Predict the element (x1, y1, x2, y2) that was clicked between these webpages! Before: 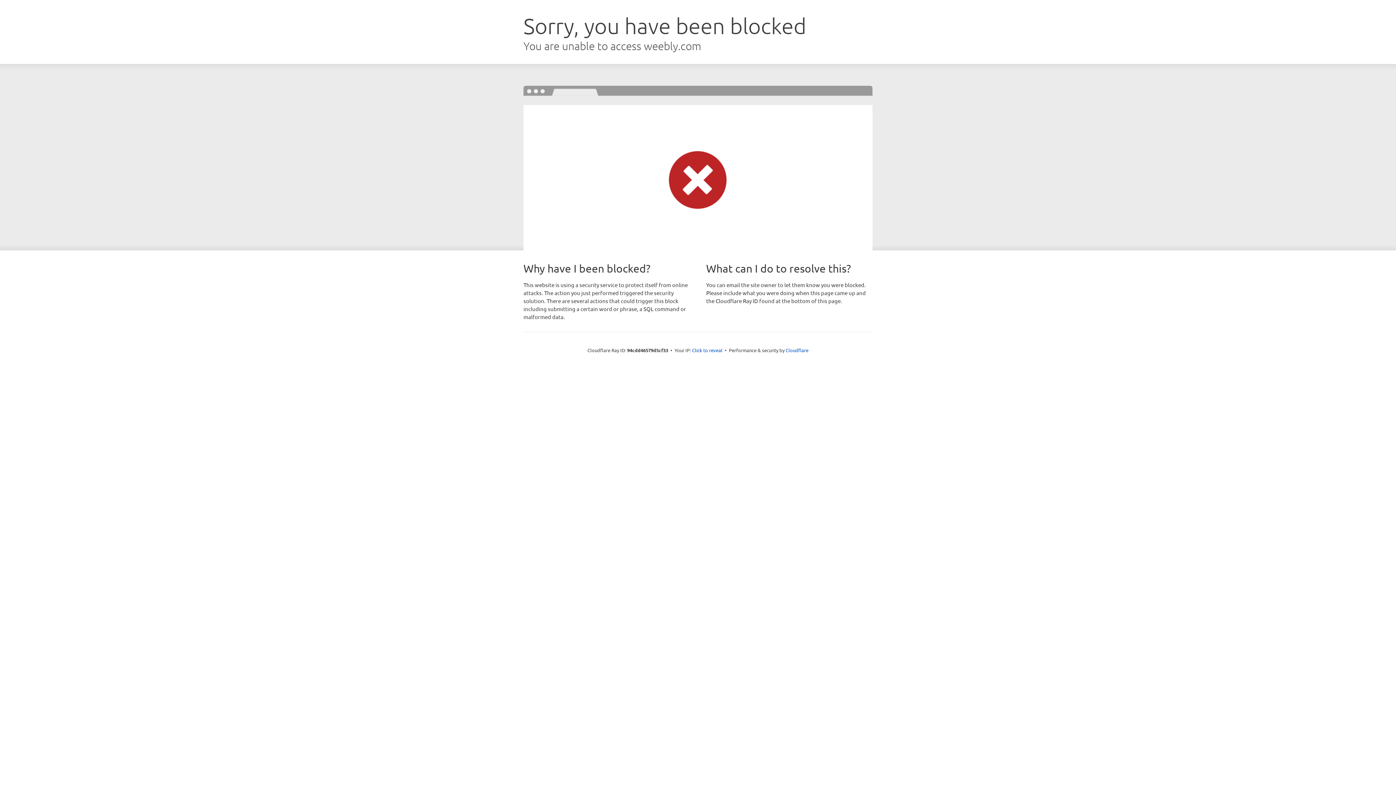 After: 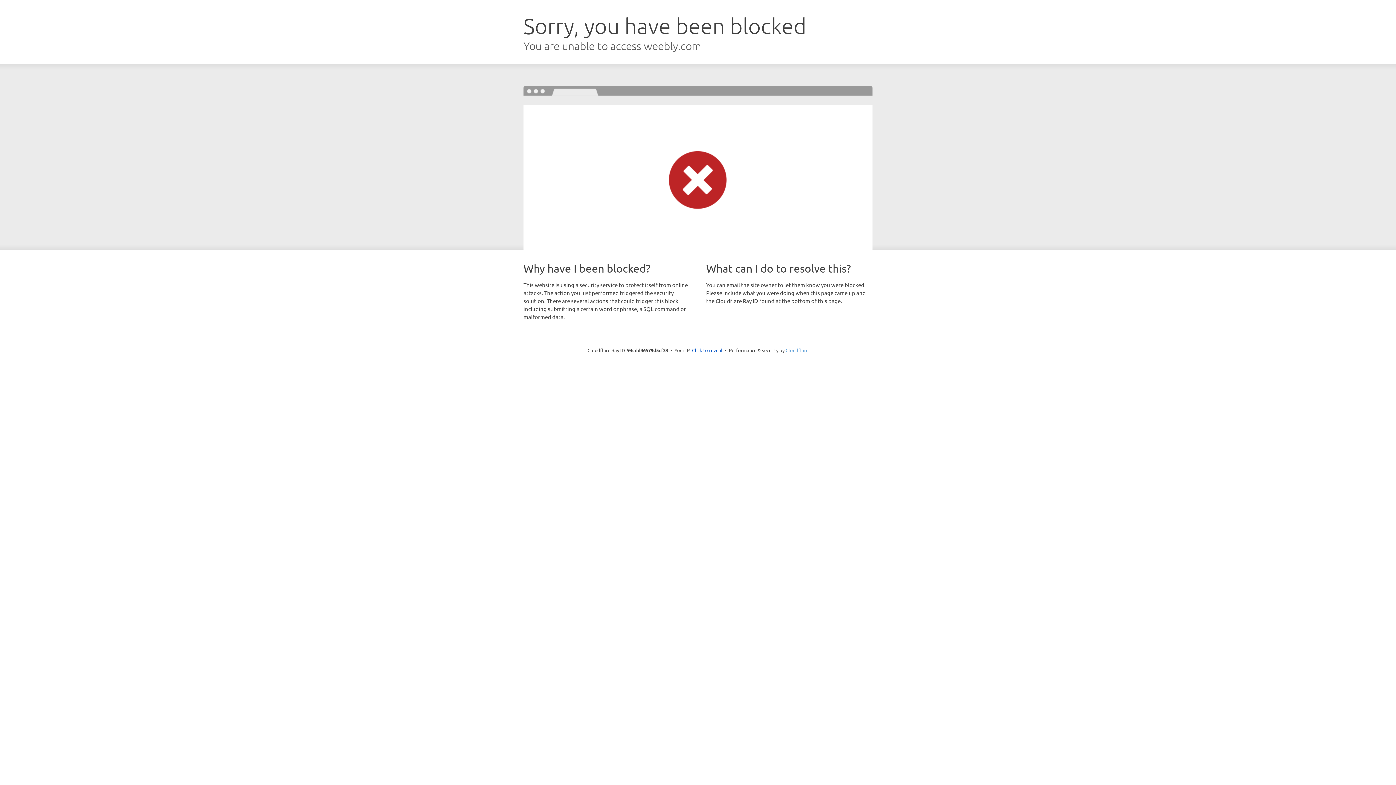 Action: label: Cloudflare bbox: (785, 347, 808, 353)